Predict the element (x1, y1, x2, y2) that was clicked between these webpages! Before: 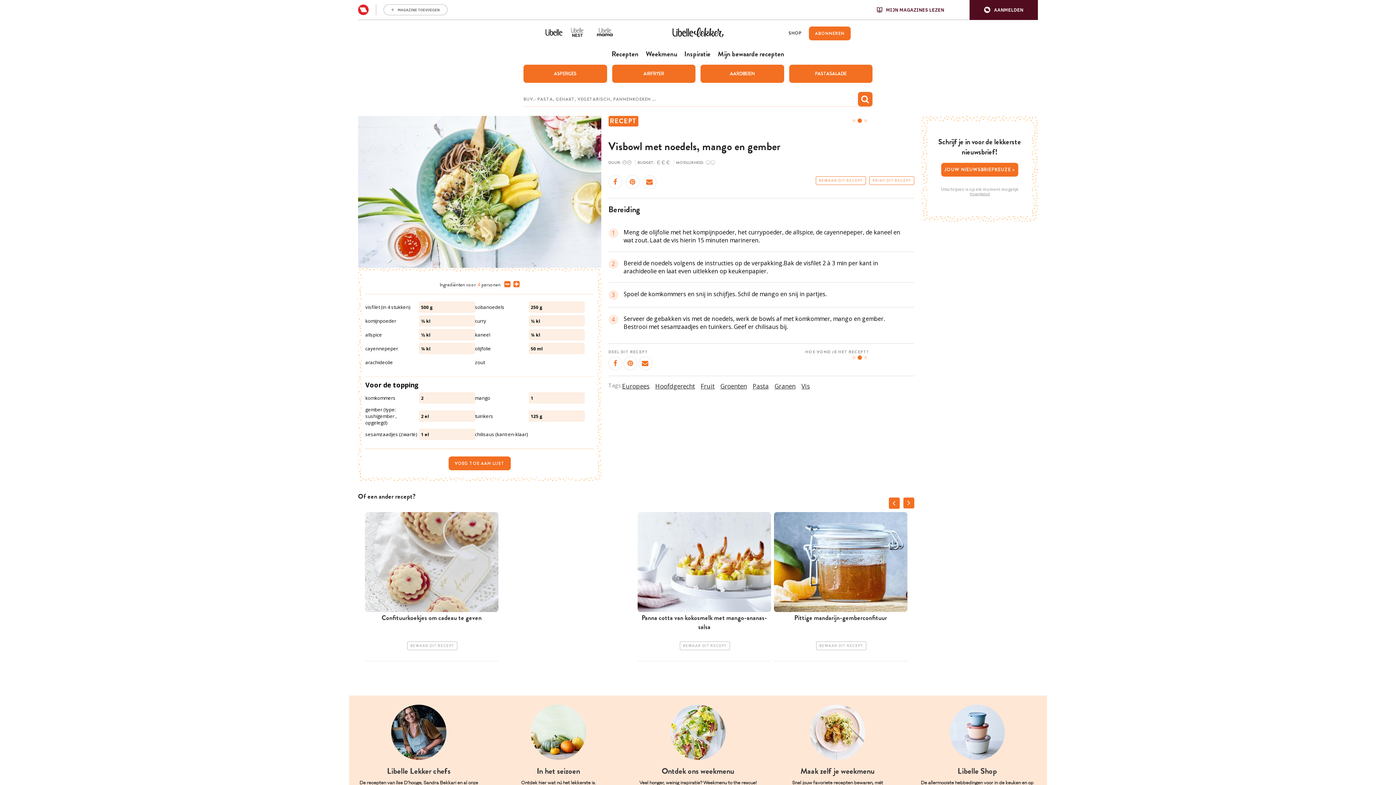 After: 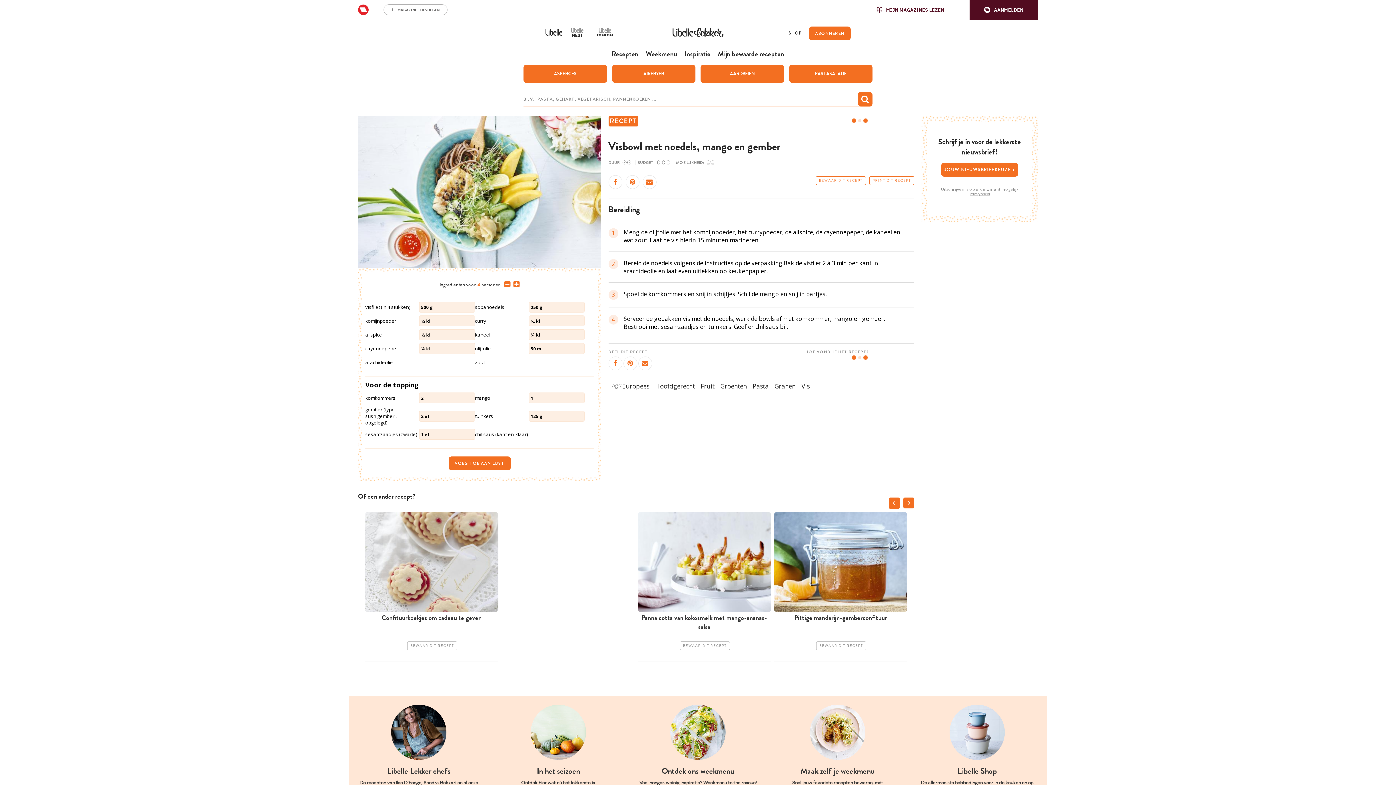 Action: bbox: (788, 30, 801, 36) label: SHOP